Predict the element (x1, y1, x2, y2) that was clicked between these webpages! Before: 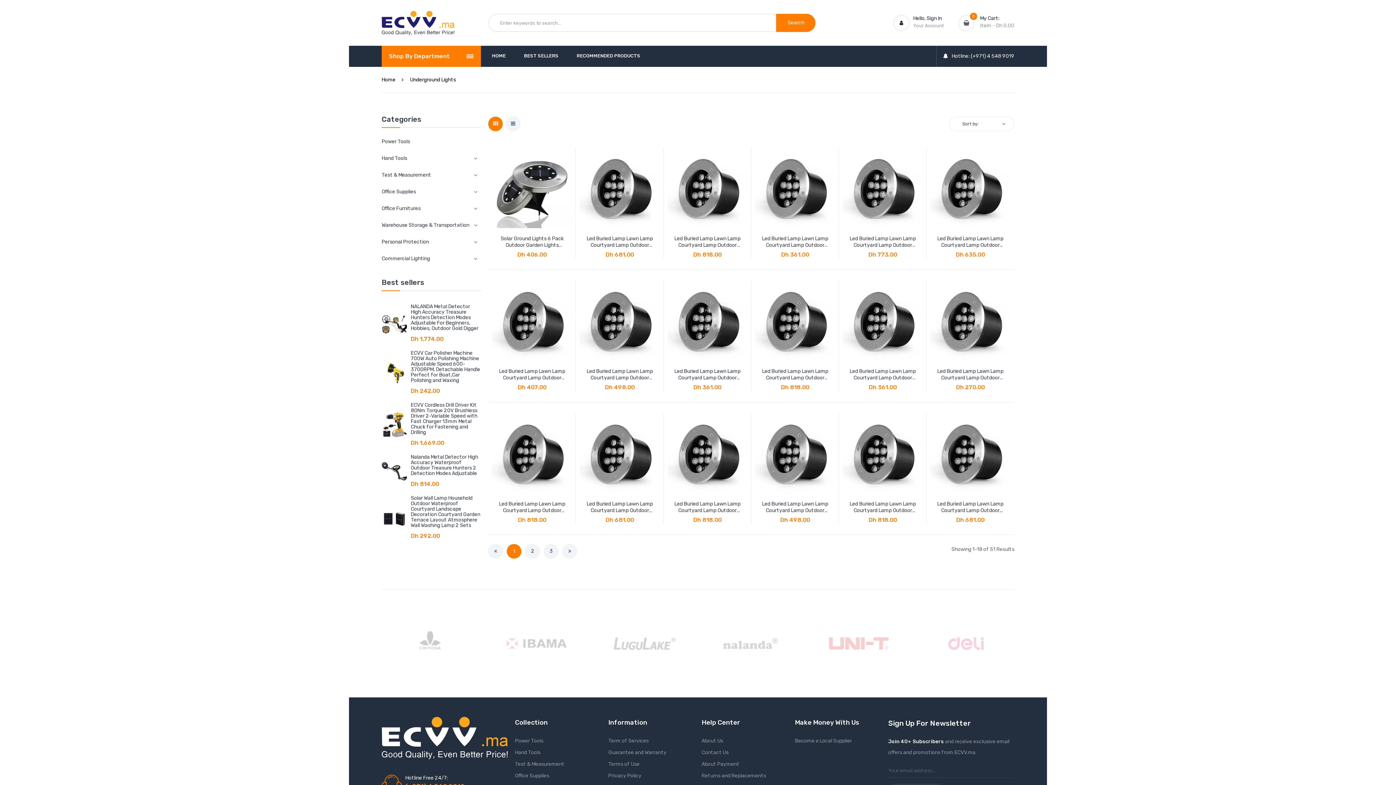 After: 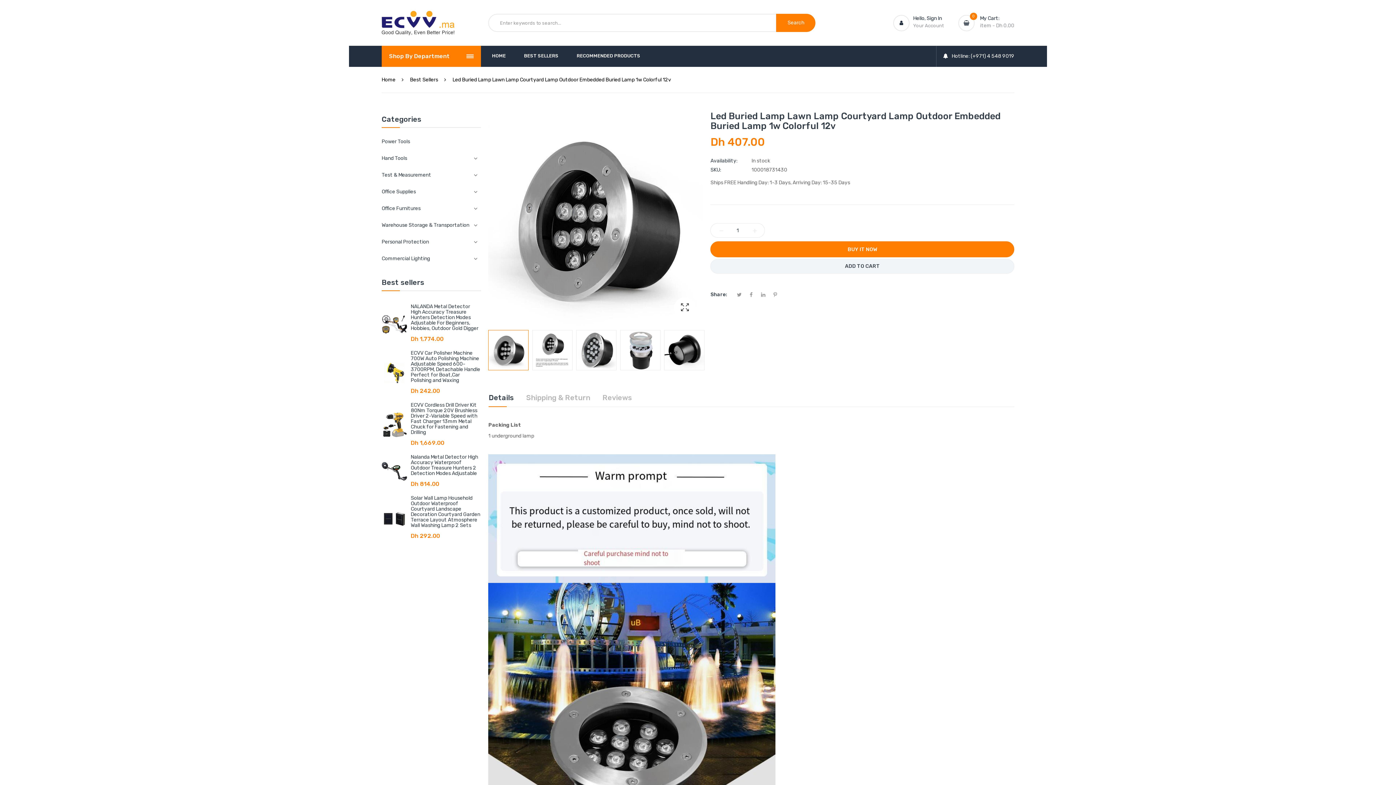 Action: label: Led Buried Lamp Lawn Lamp Courtyard Lamp Outdoor Embedded Buried Lamp 1w Colorful 12v bbox: (492, 368, 572, 381)